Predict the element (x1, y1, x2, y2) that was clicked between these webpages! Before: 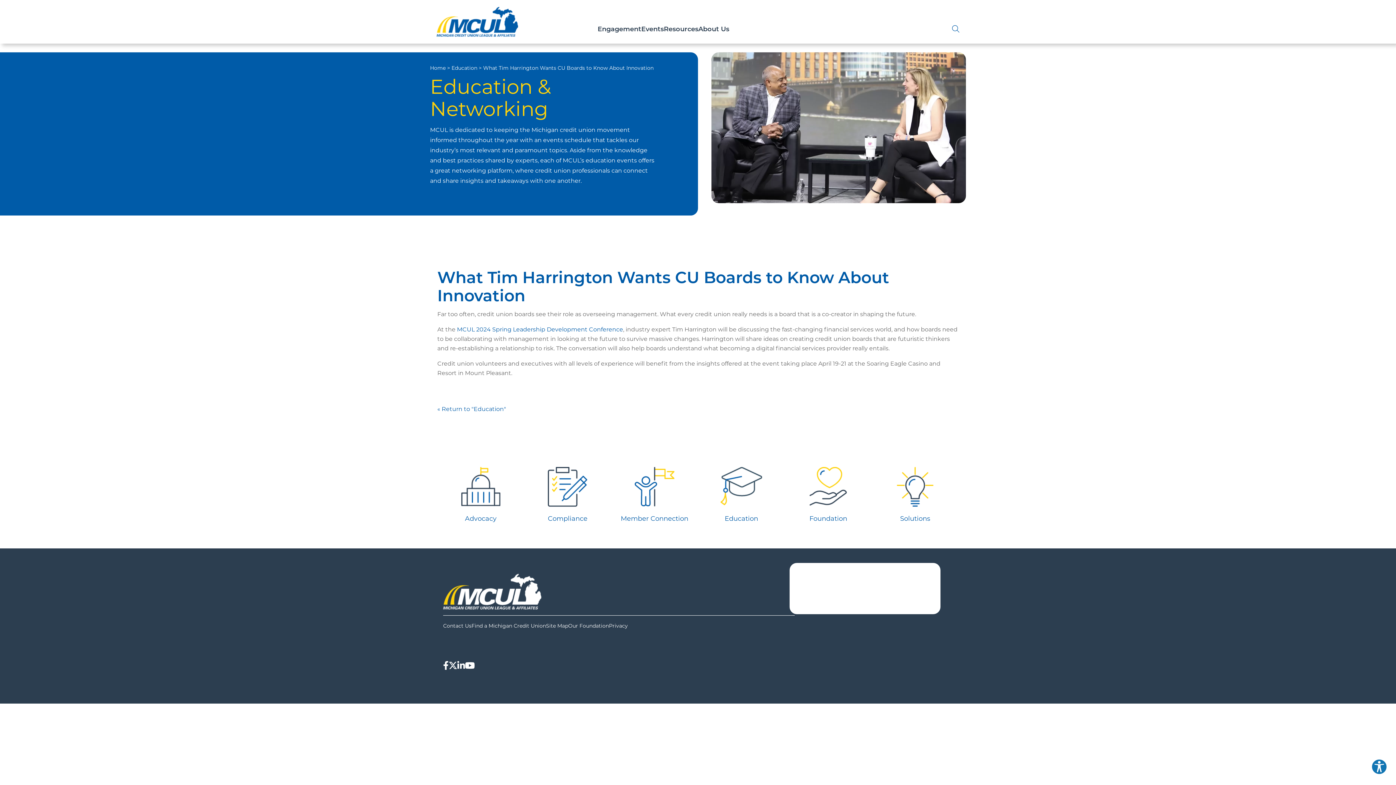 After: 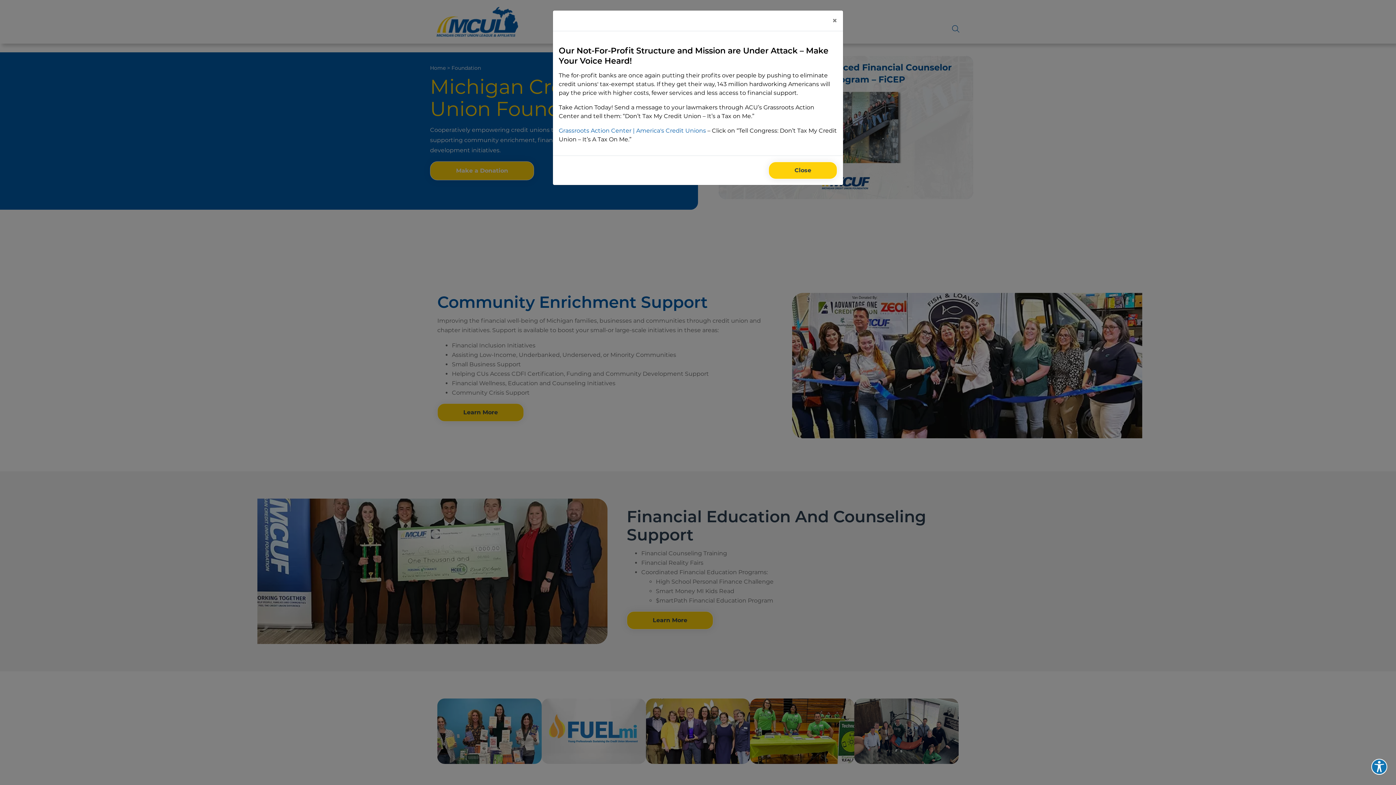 Action: bbox: (568, 623, 609, 629) label: Our Foundation